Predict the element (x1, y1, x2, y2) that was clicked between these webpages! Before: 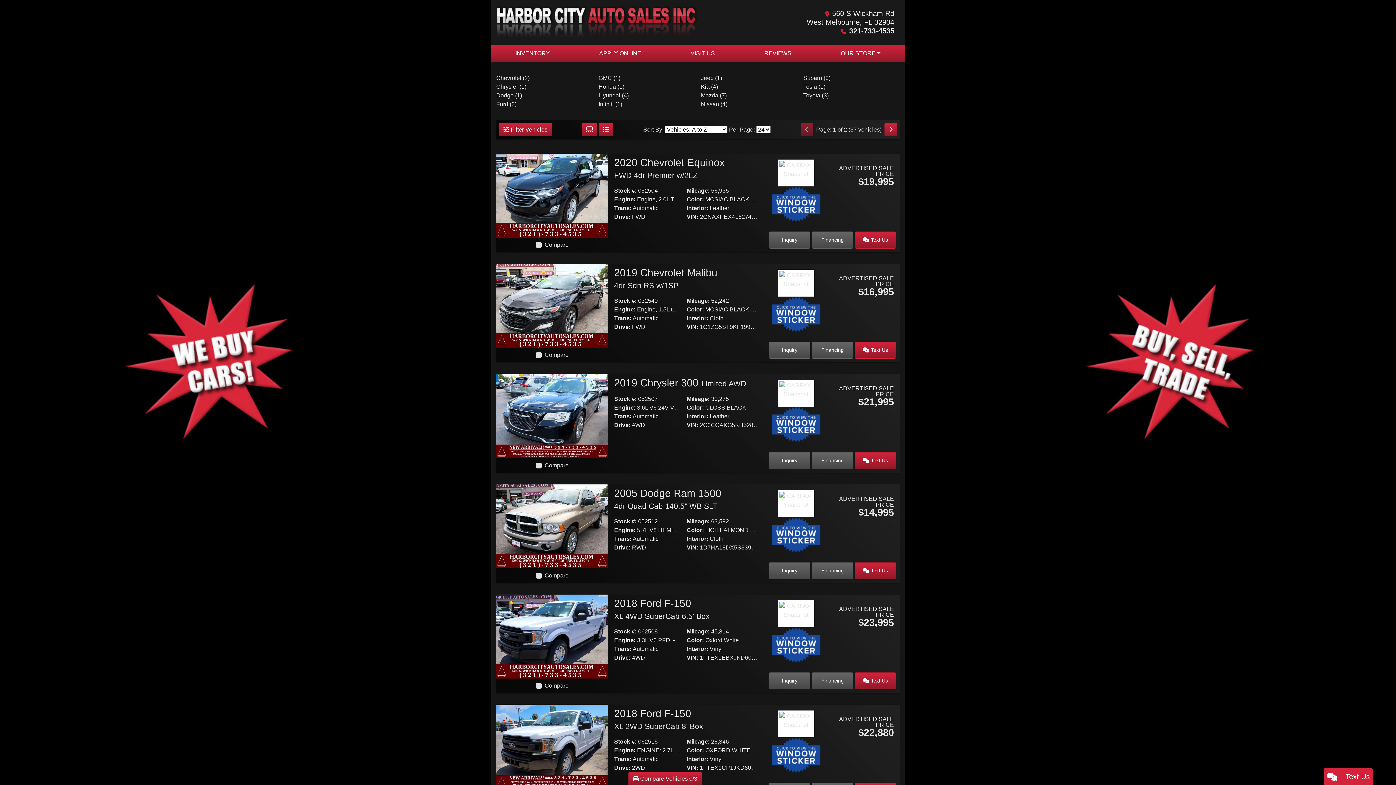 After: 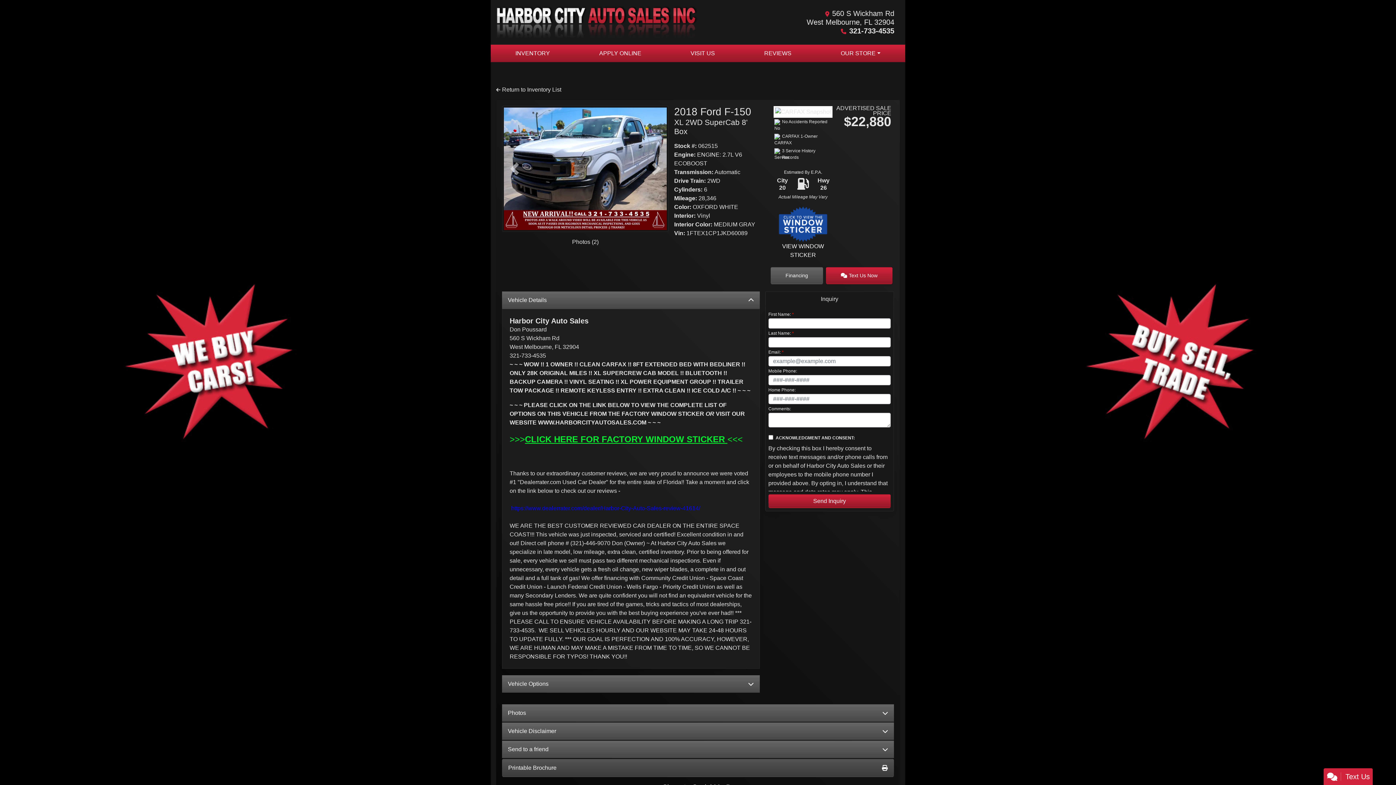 Action: label: 2018 Ford F-150 XL 2WD SuperCab 8' Box bbox: (496, 743, 608, 749)